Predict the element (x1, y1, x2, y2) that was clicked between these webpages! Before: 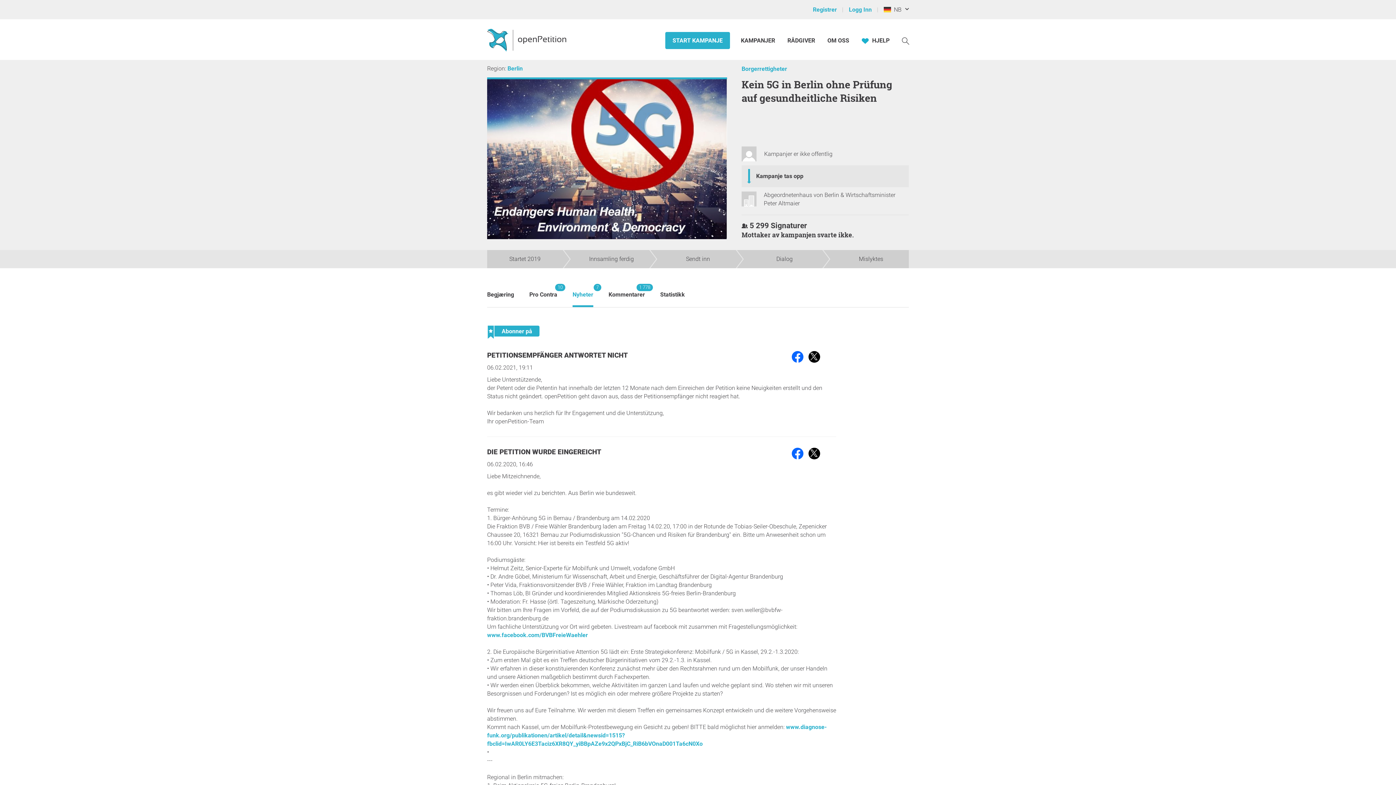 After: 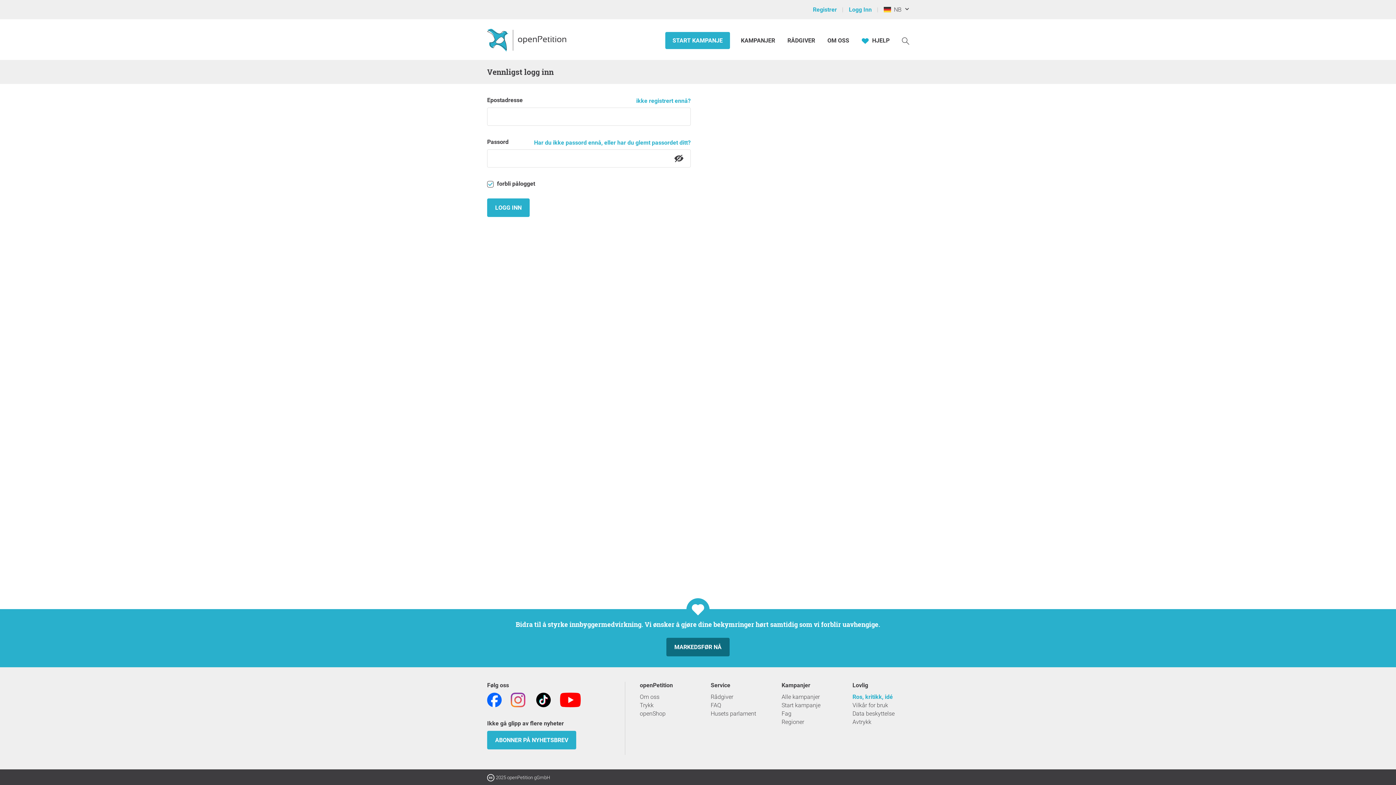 Action: bbox: (847, 0, 882, 18) label: Logg Inn 